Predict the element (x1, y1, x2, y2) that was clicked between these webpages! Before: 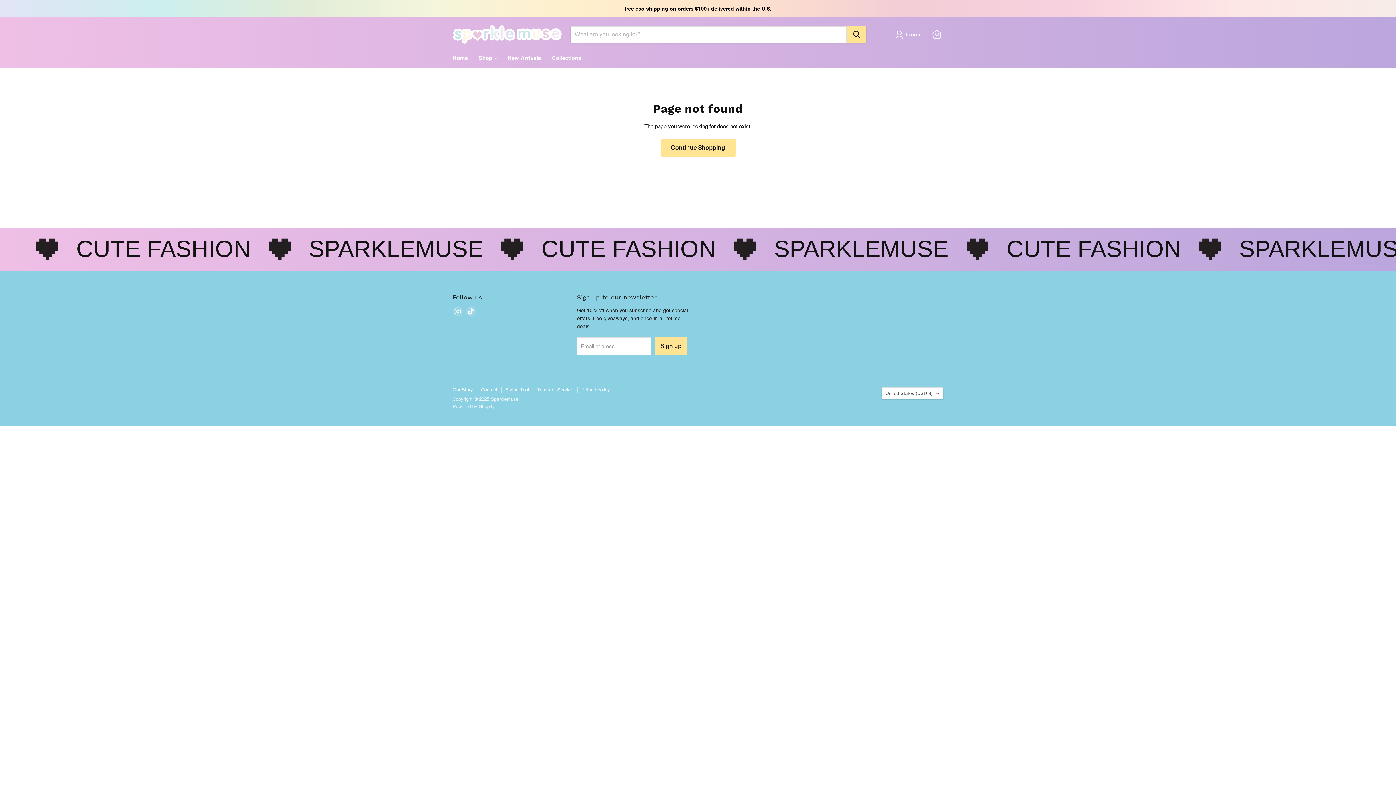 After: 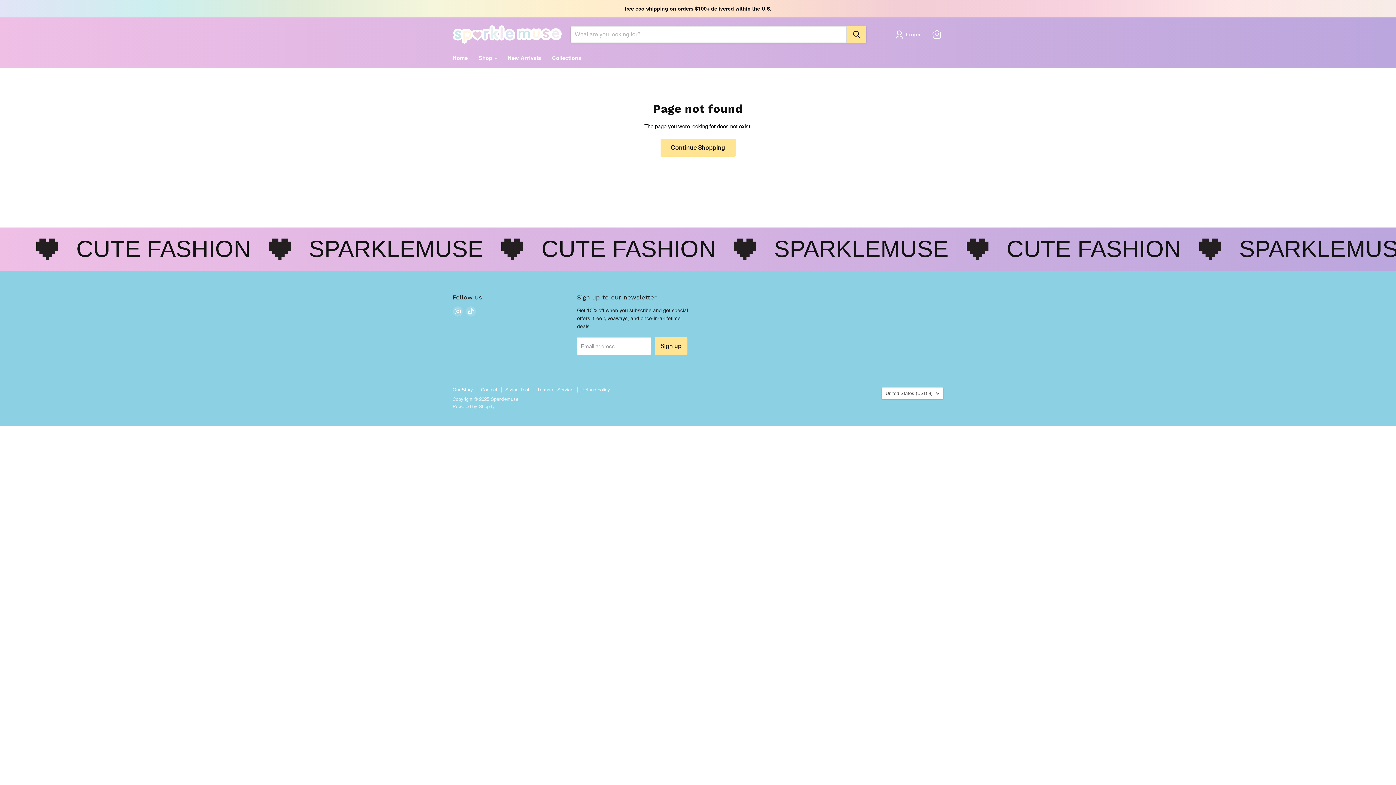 Action: bbox: (966, 238, 988, 260)